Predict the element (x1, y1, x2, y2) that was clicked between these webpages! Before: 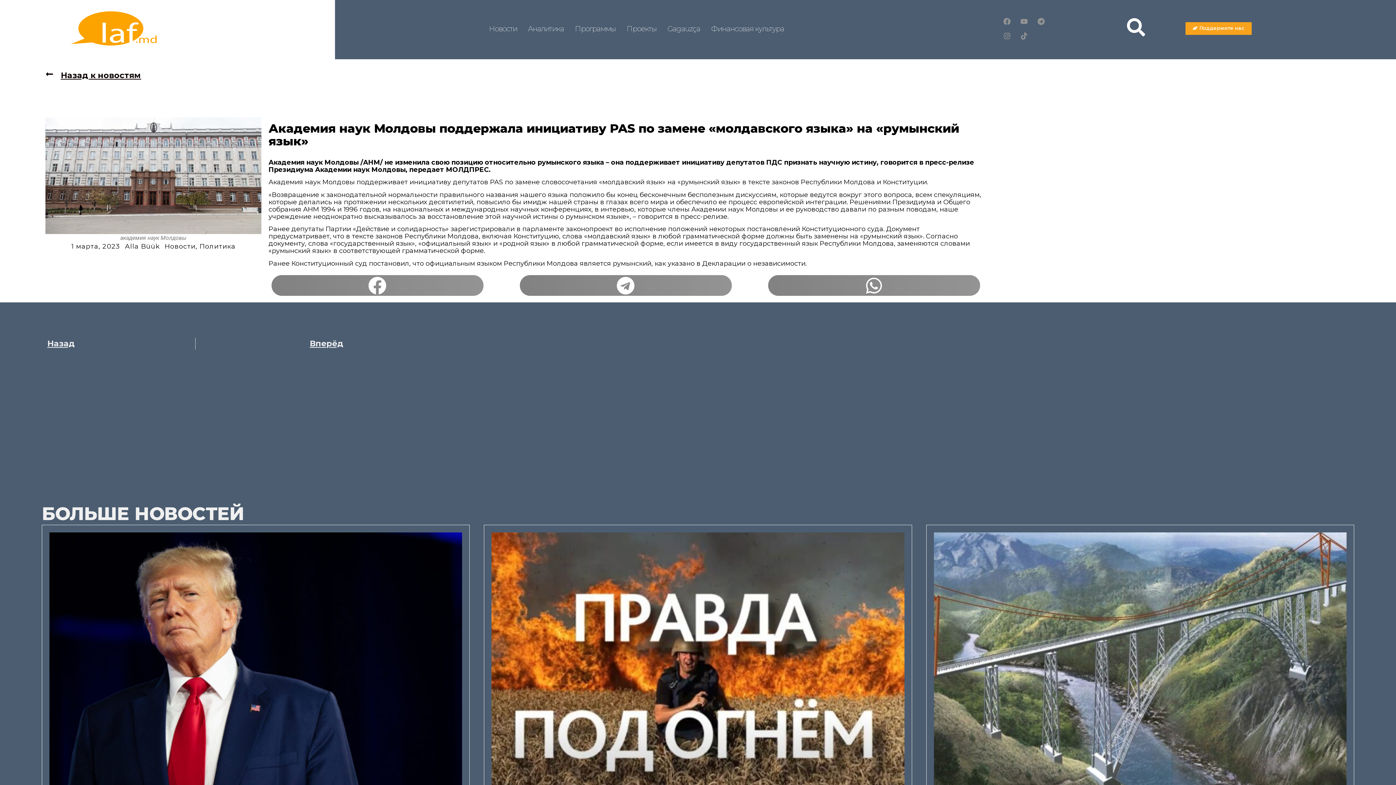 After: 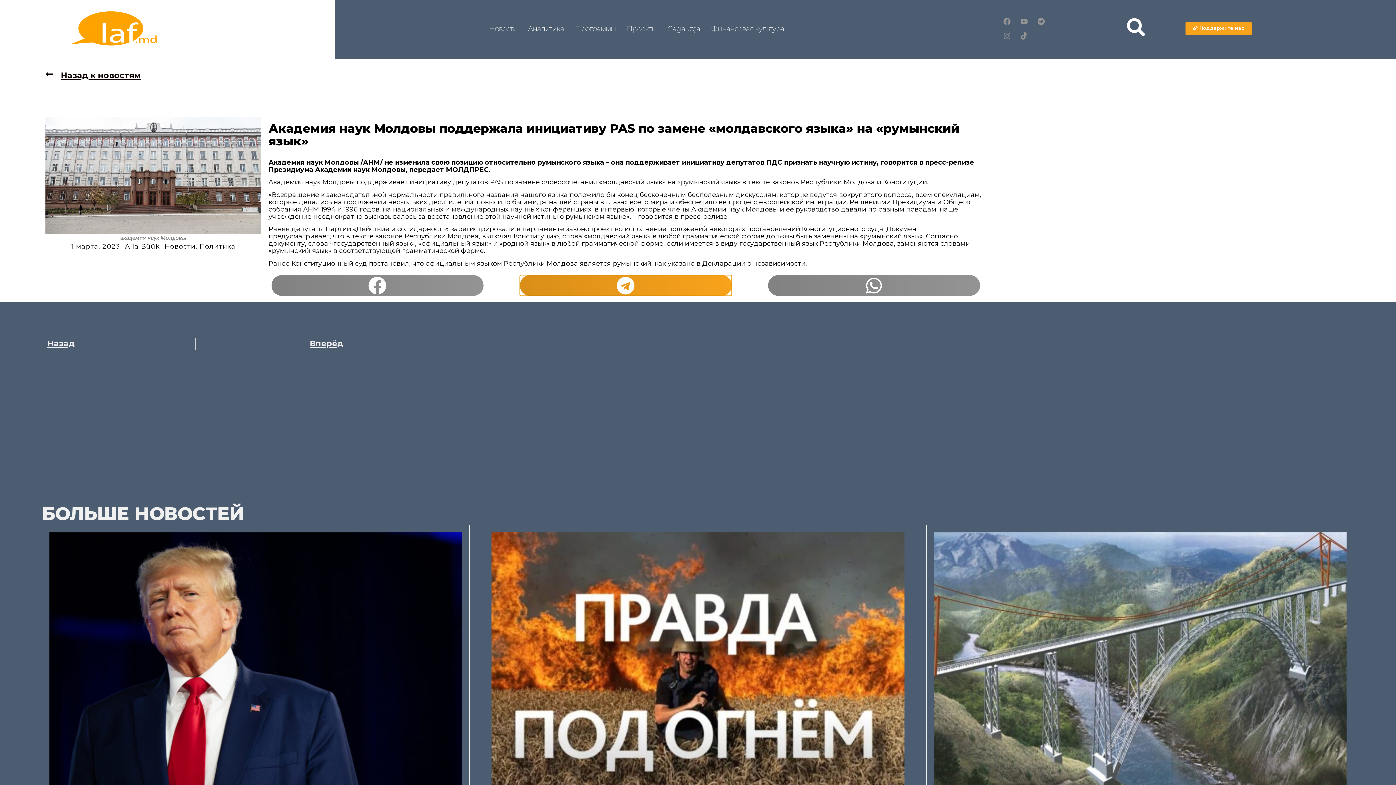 Action: bbox: (519, 275, 731, 296) label: Поделиться в telegram